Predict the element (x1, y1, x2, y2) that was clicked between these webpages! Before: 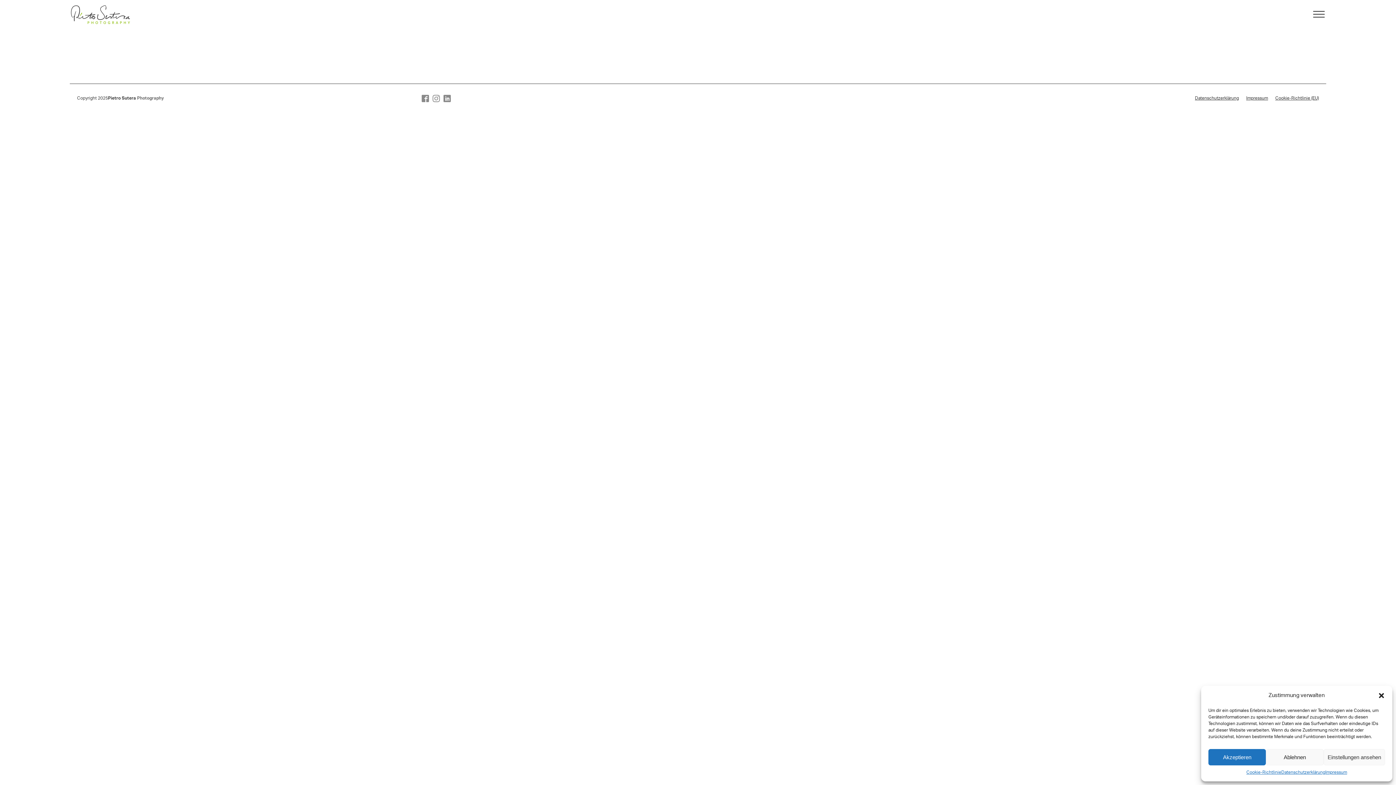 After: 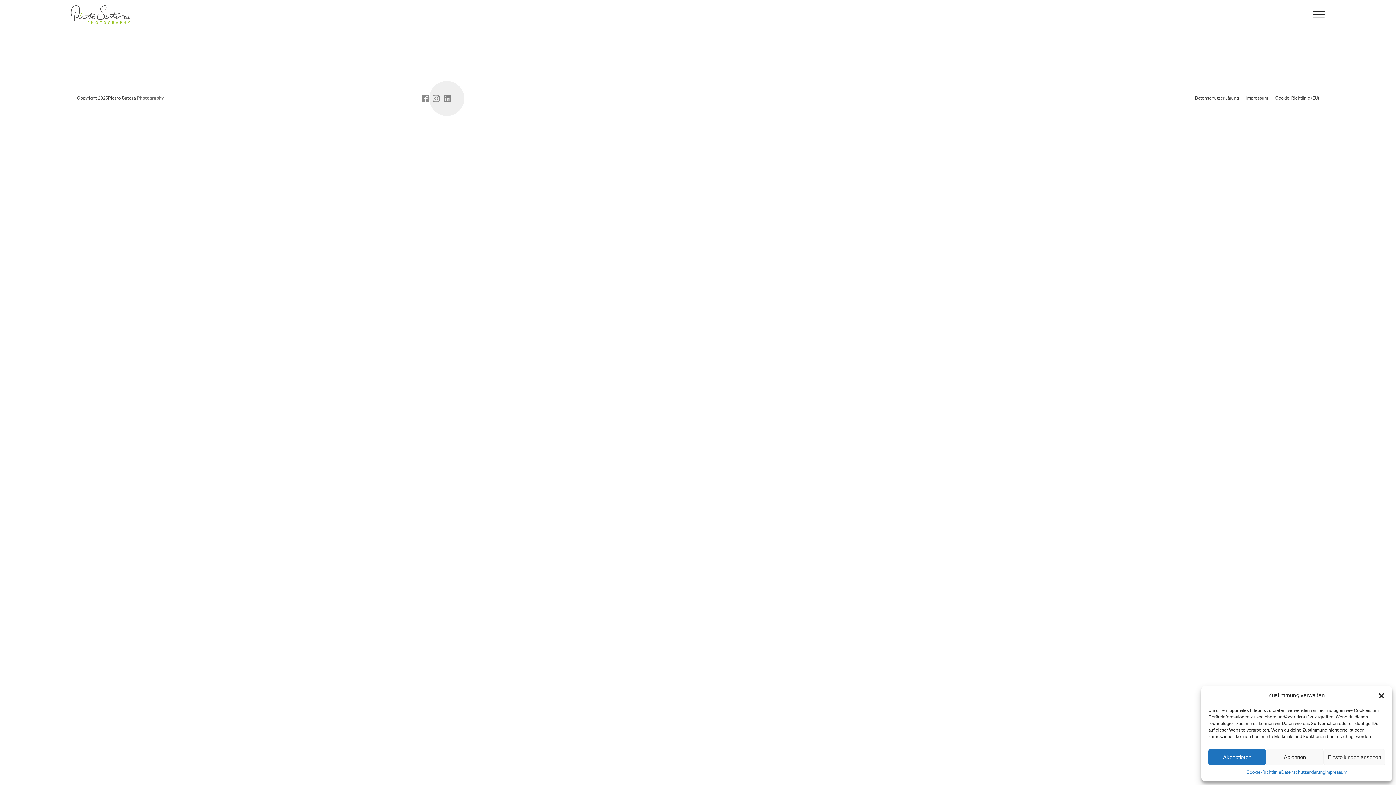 Action: bbox: (443, 94, 450, 102)